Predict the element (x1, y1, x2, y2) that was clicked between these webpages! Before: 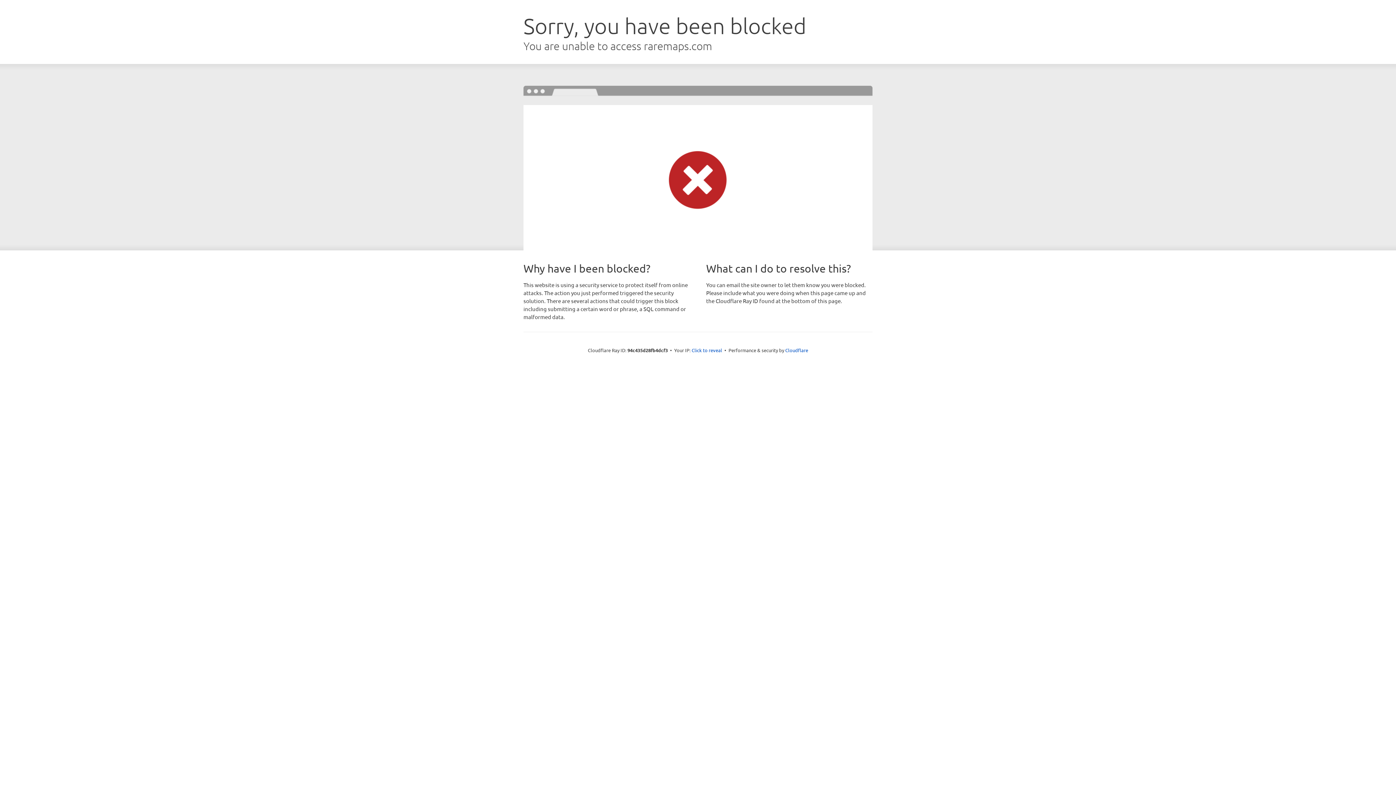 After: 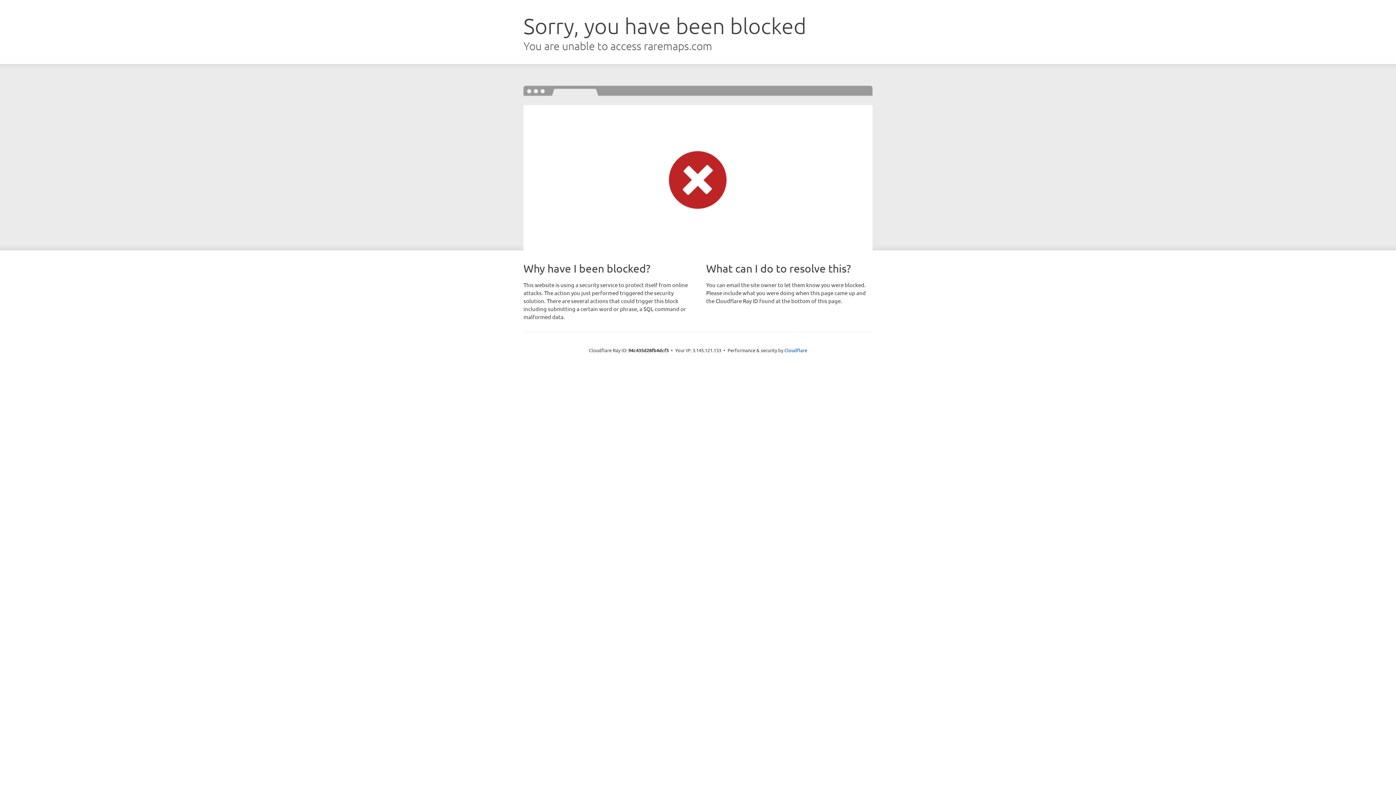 Action: label: Click to reveal bbox: (691, 346, 722, 353)